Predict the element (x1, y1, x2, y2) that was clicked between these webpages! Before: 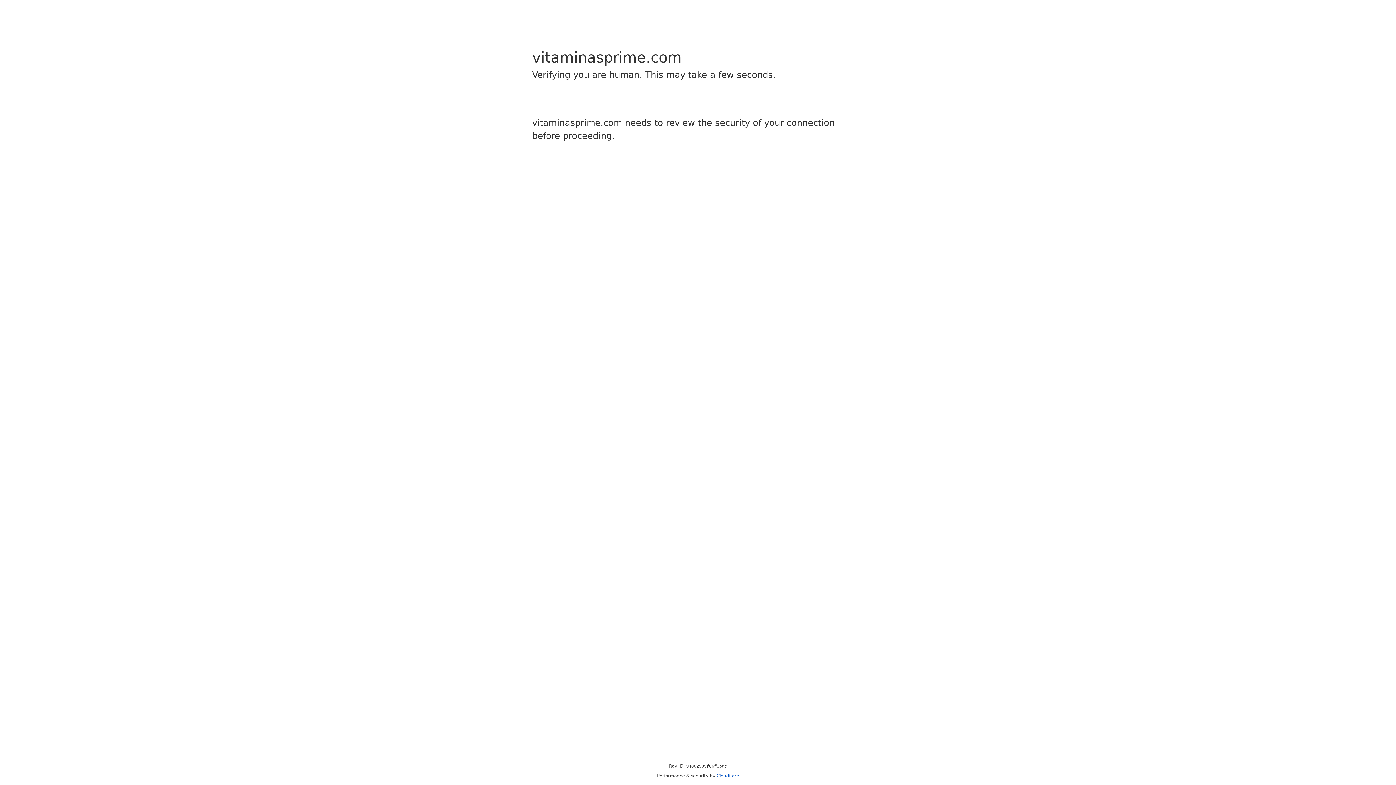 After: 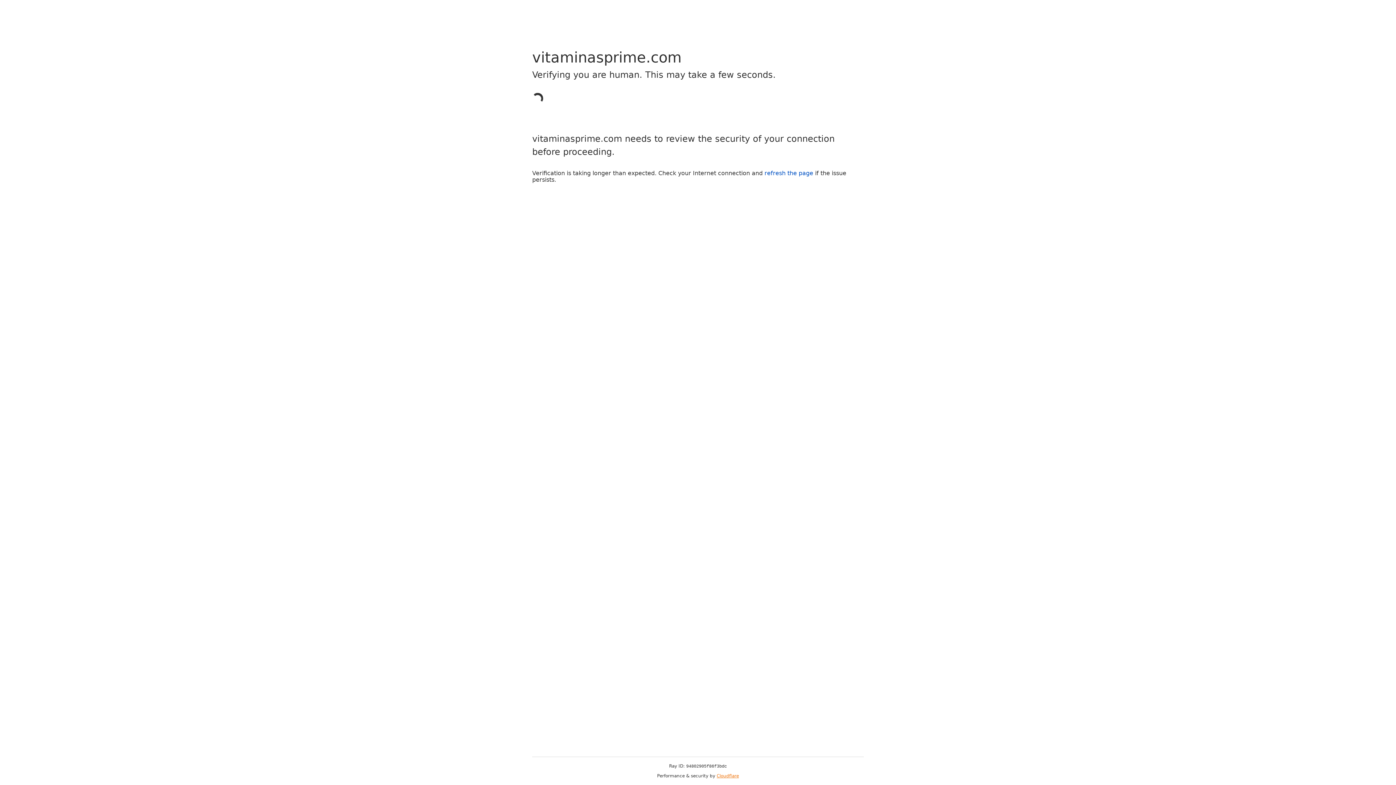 Action: bbox: (716, 773, 739, 778) label: Cloudflare